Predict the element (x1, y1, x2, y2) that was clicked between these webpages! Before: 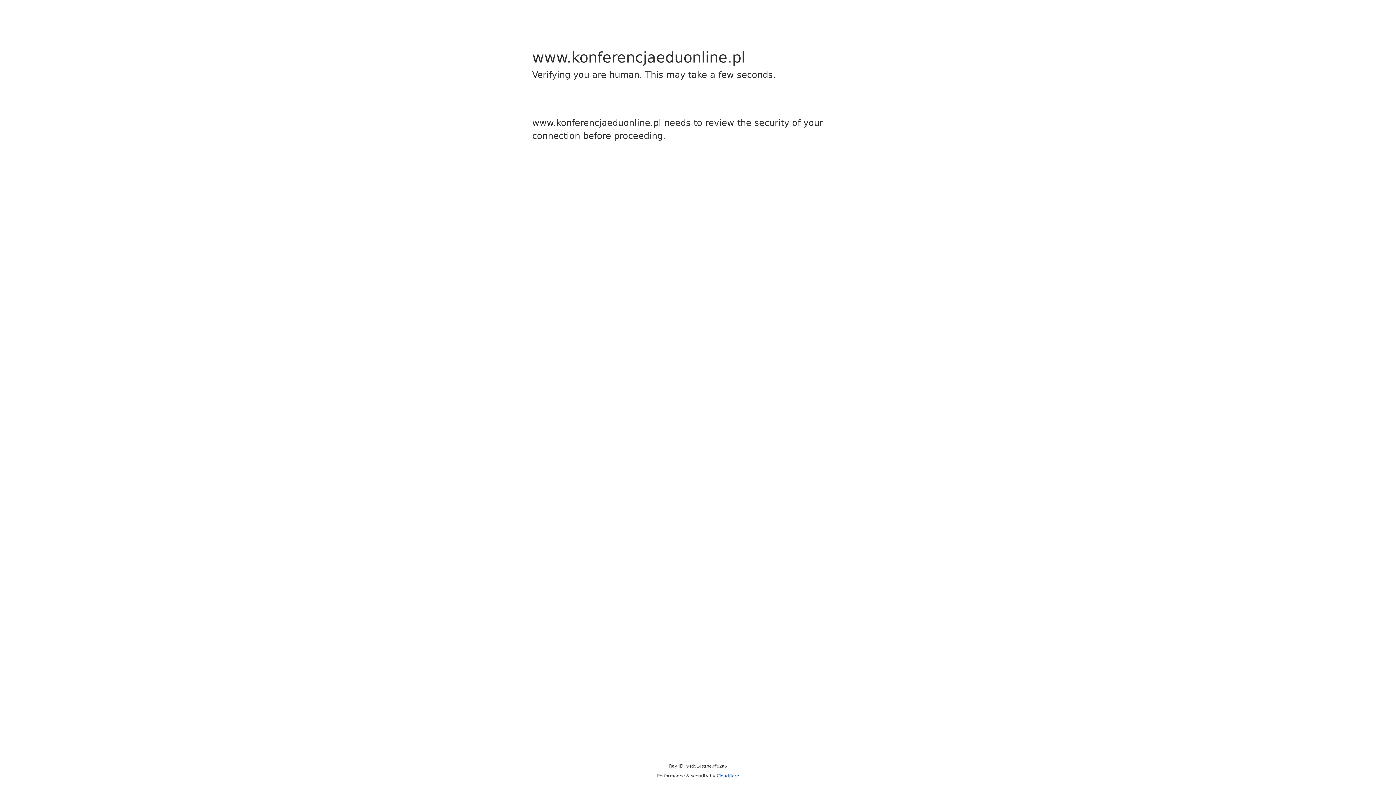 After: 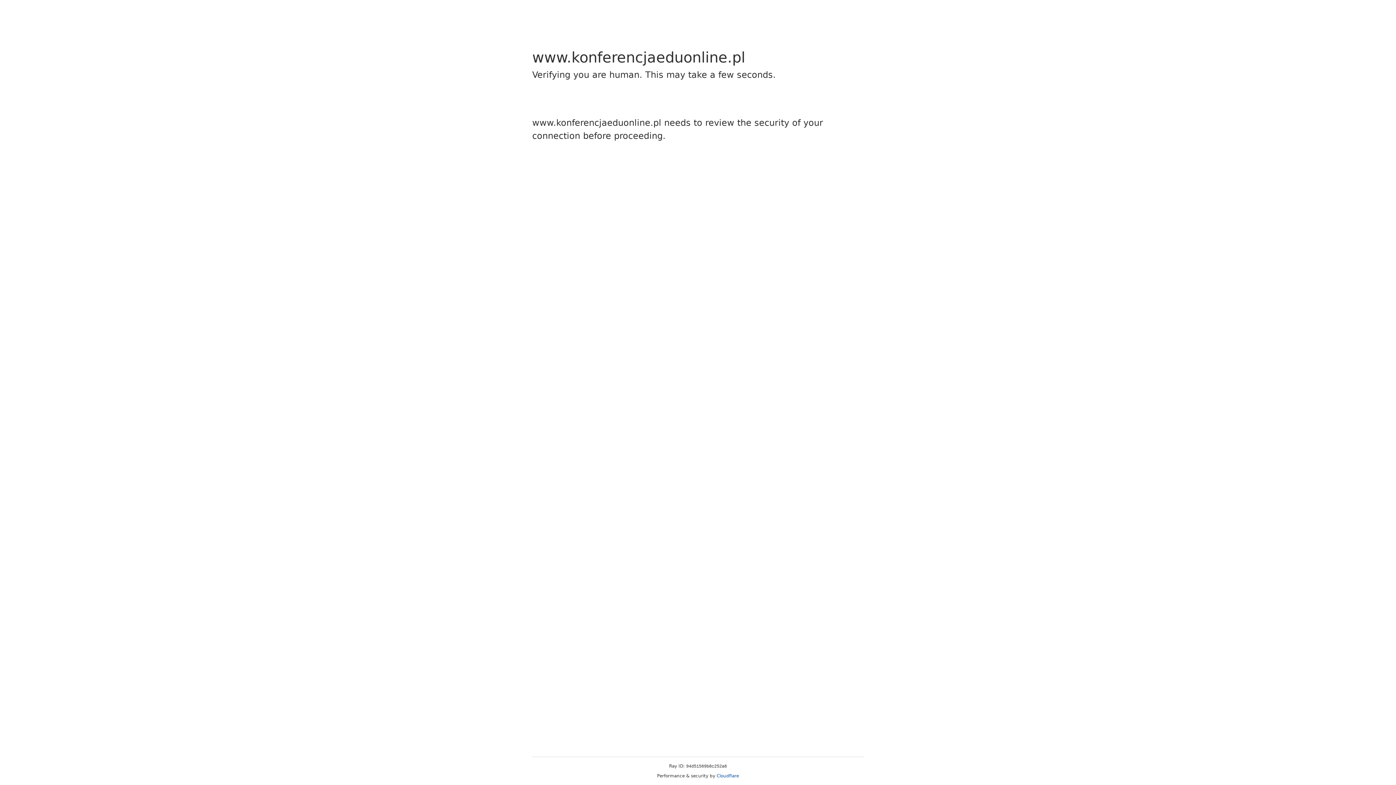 Action: label: Cloudflare bbox: (716, 773, 739, 778)